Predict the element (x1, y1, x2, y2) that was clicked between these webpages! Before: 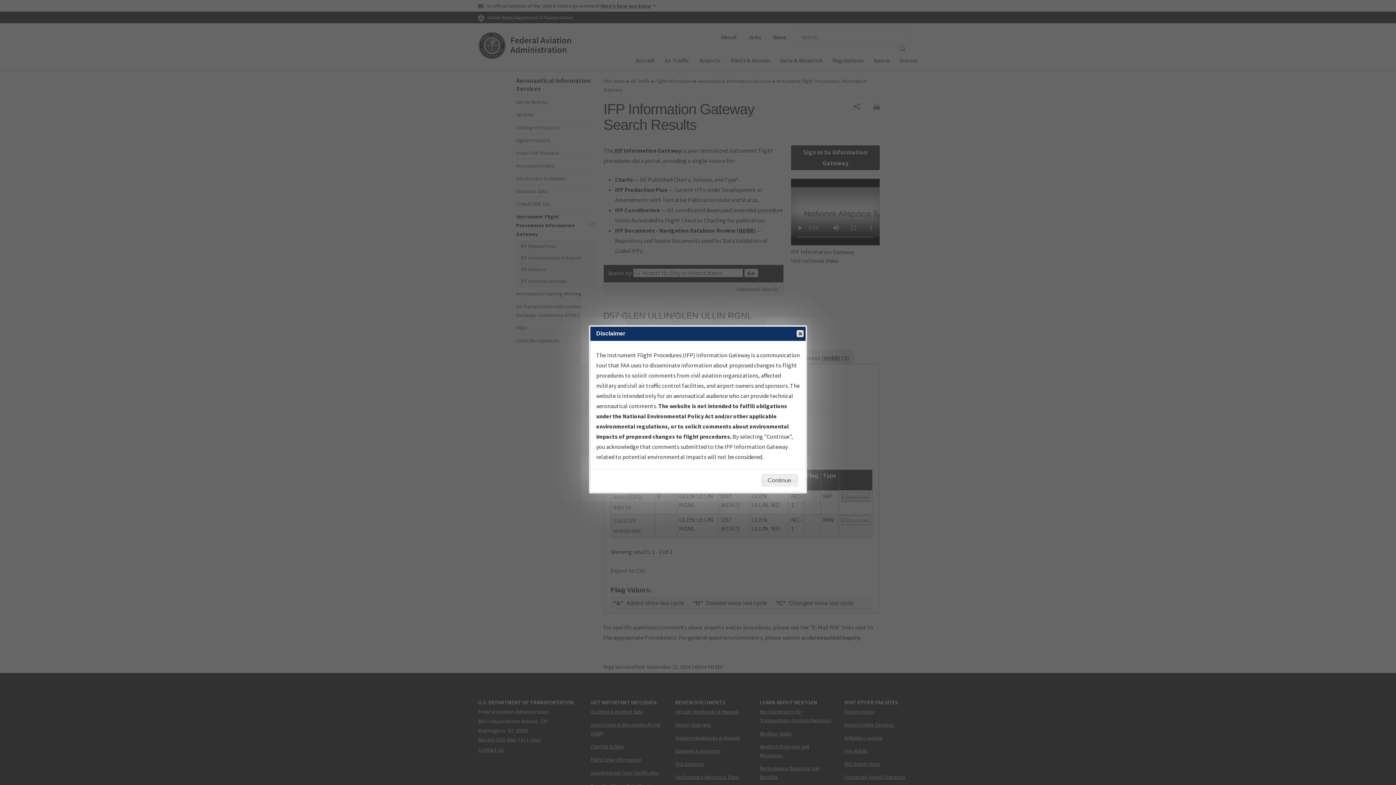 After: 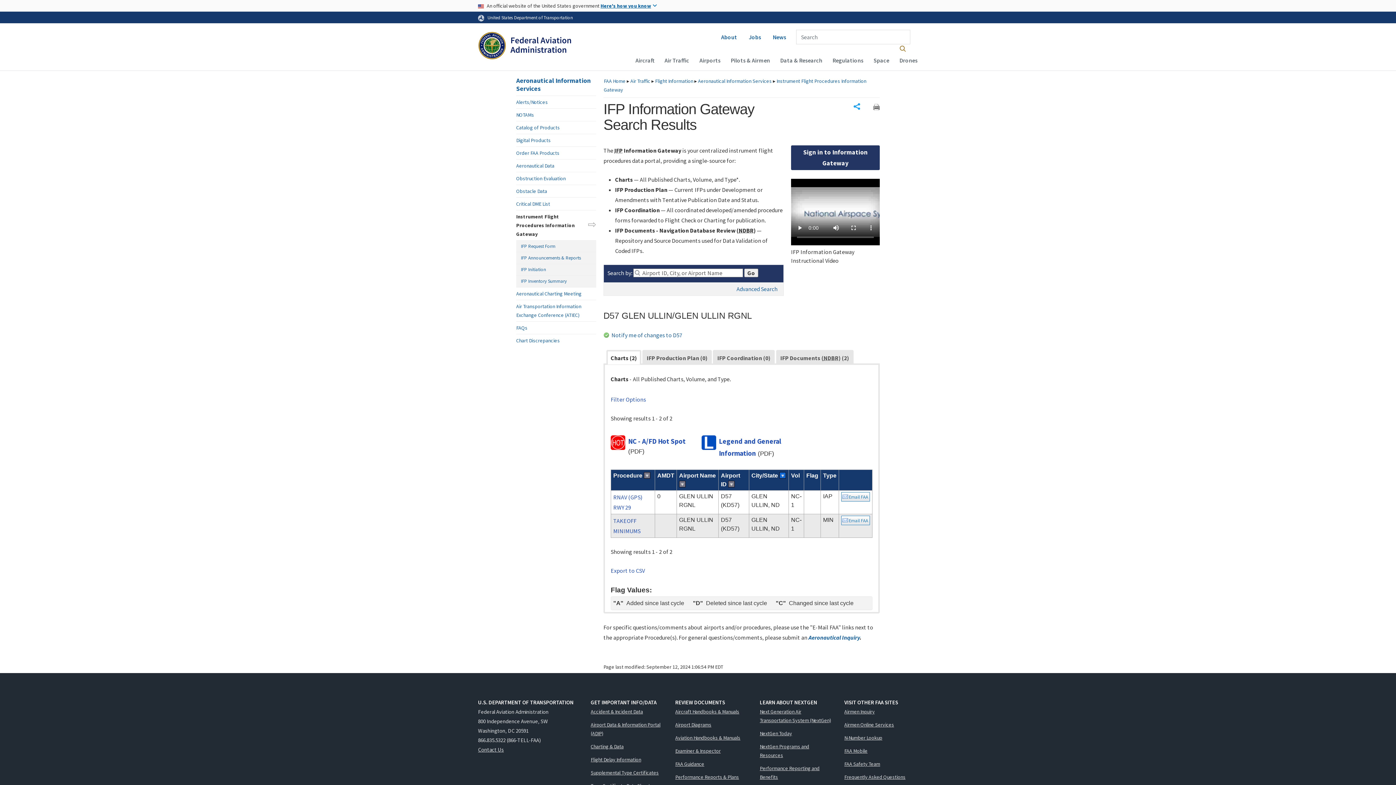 Action: bbox: (796, 330, 804, 337) label: Close